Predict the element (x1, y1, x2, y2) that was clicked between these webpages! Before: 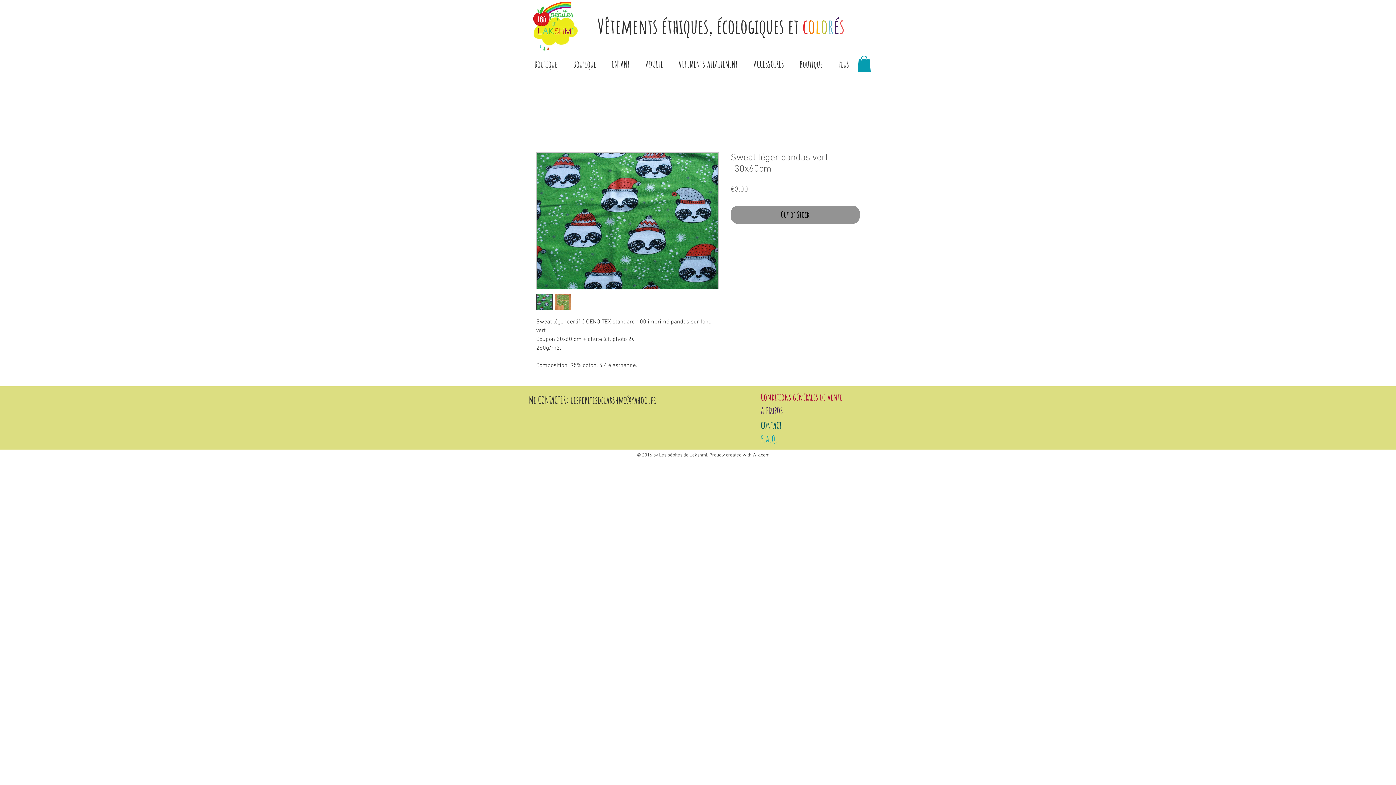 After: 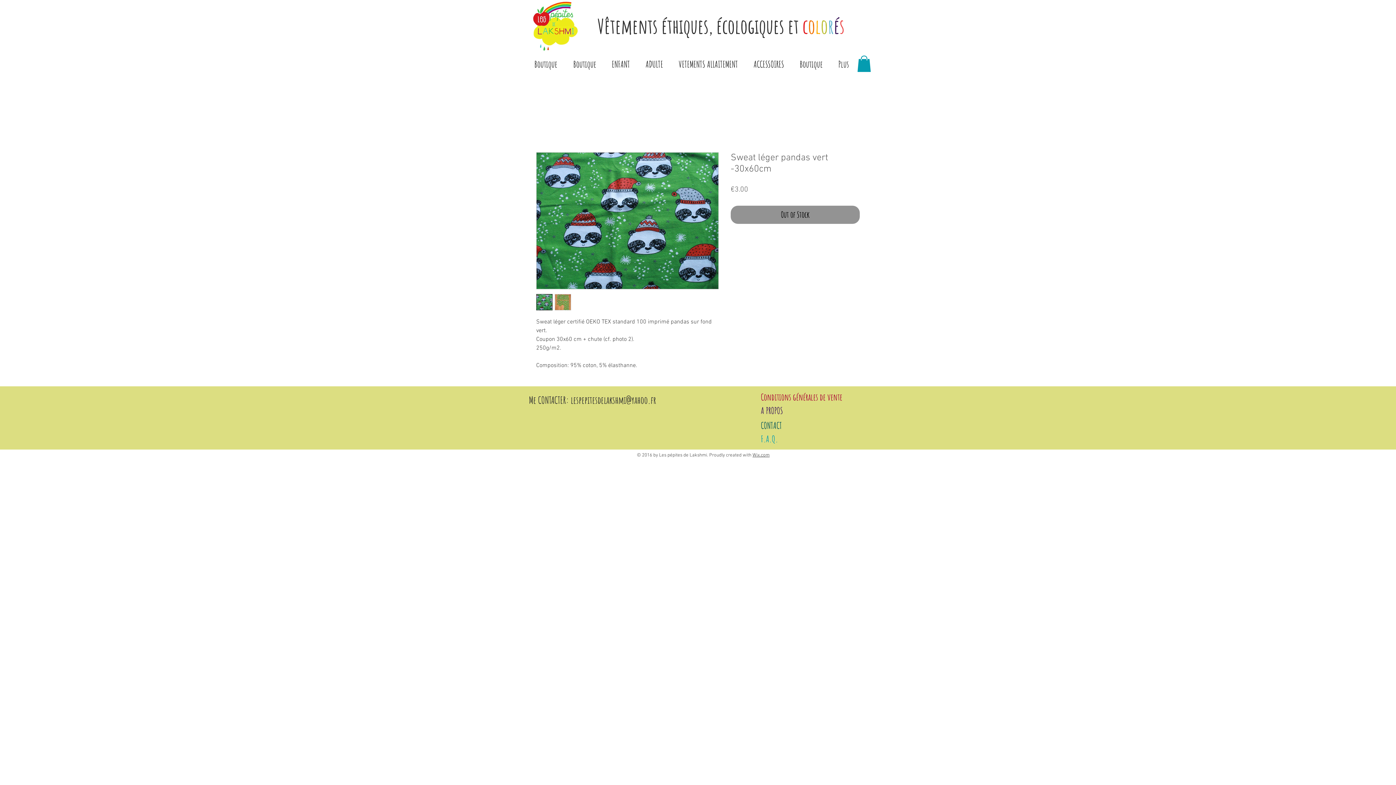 Action: bbox: (573, 394, 656, 406) label: espepitesdelakshmi@yahoo.fr